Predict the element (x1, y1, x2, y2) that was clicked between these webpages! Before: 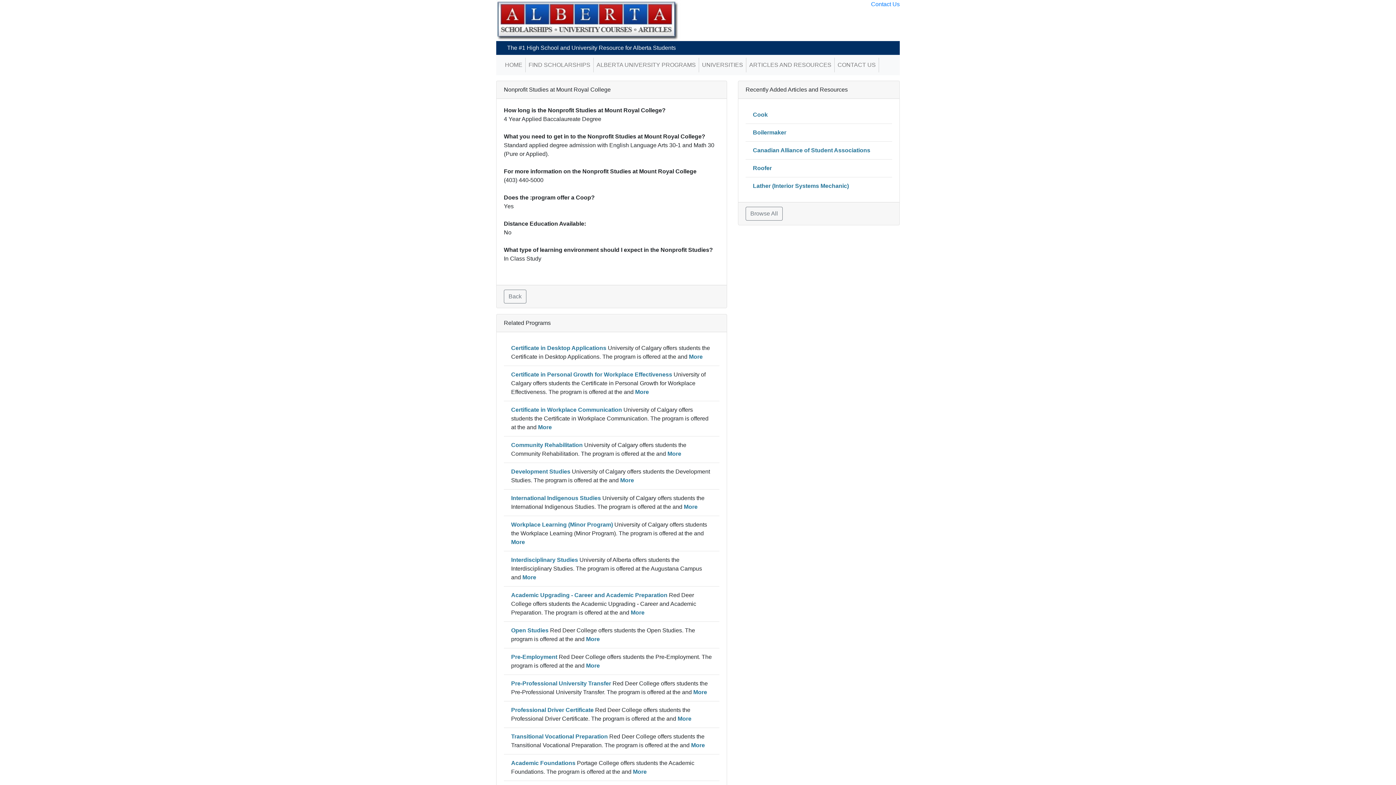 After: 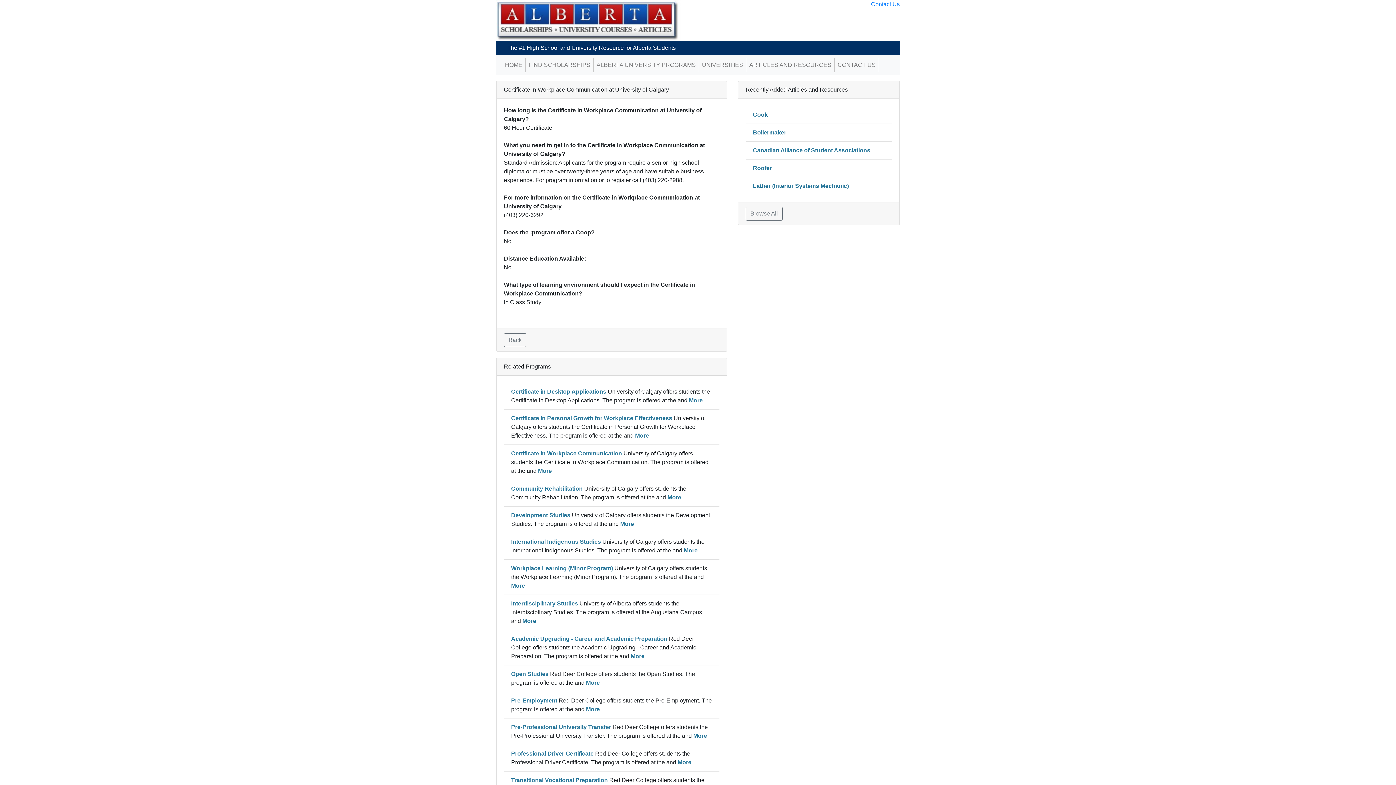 Action: label: Certificate in Workplace Communication bbox: (511, 407, 622, 413)